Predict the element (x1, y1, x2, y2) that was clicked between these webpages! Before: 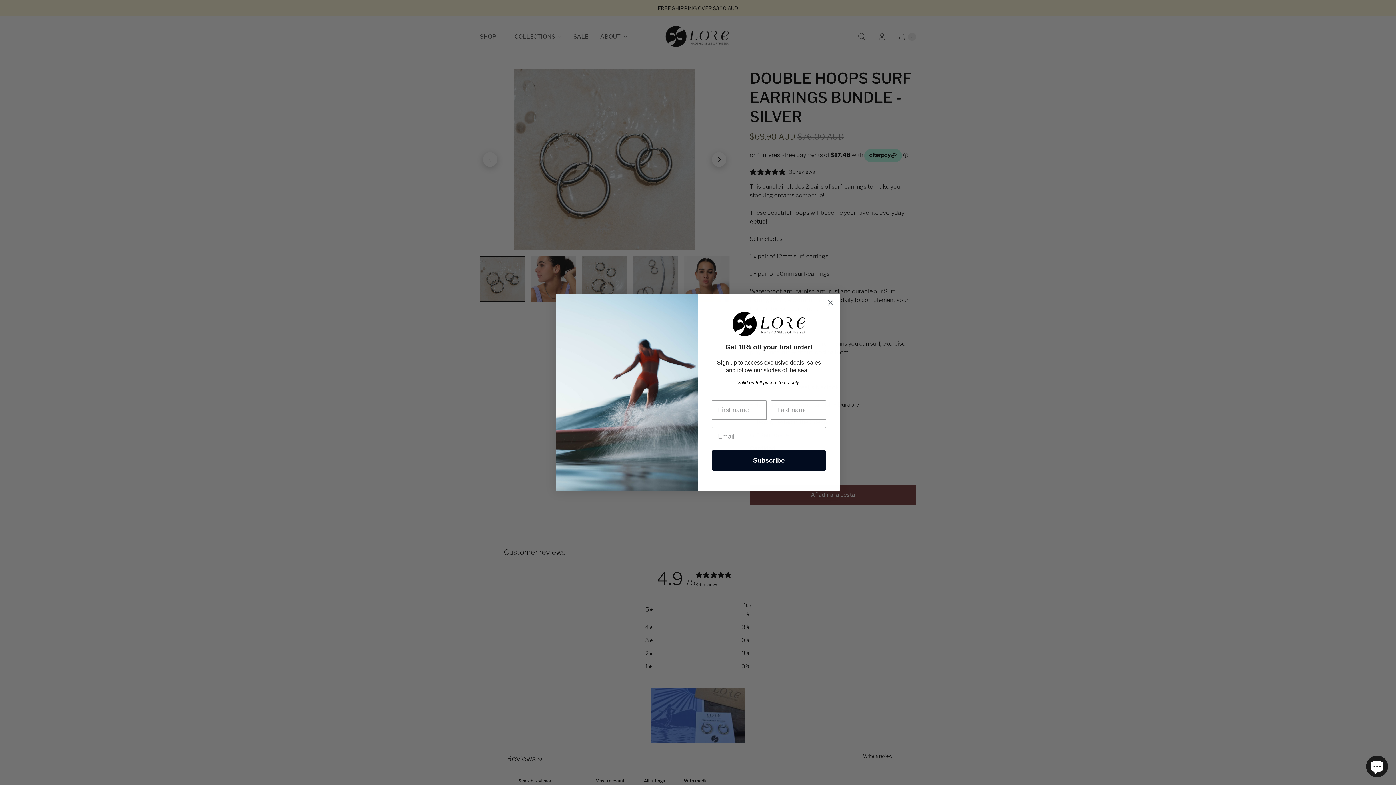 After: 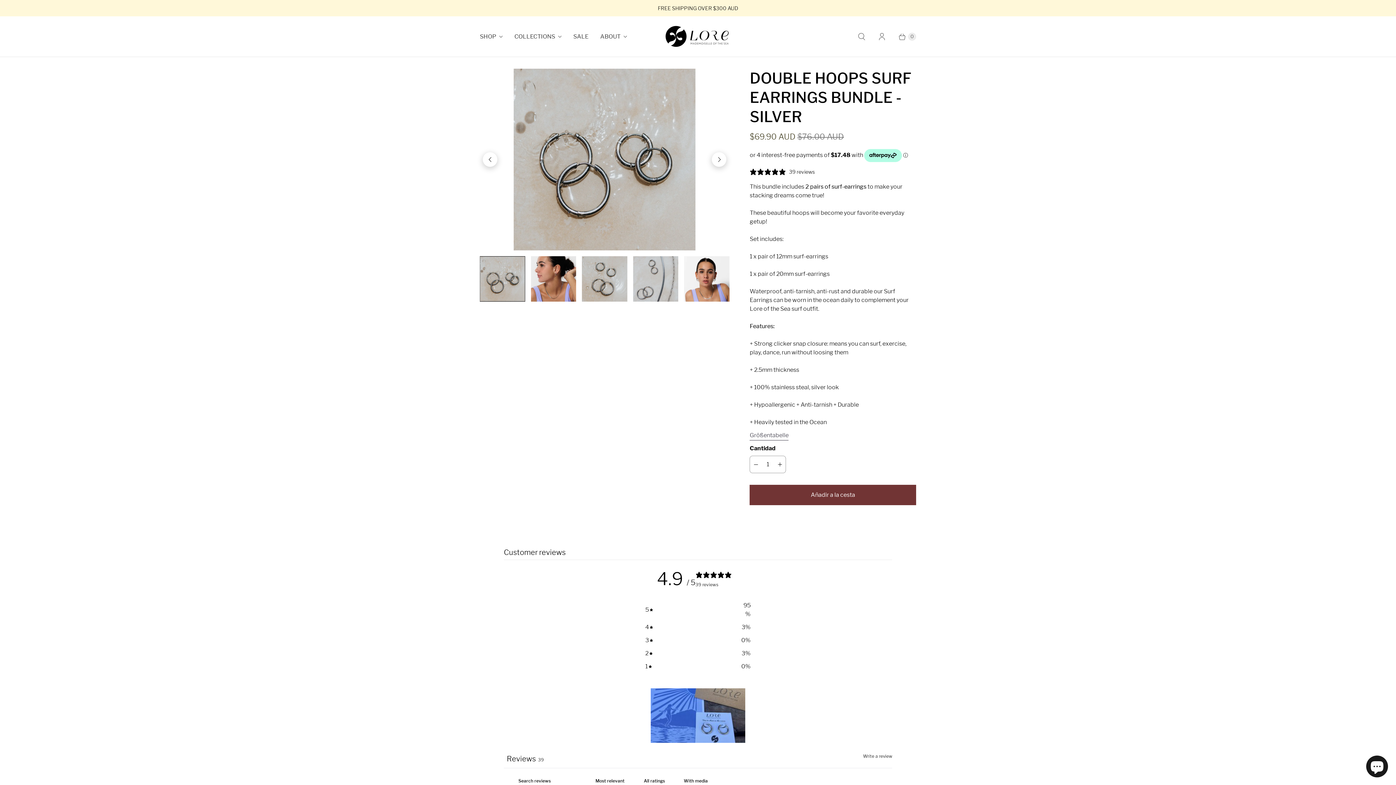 Action: label: Close dialog bbox: (824, 327, 837, 340)